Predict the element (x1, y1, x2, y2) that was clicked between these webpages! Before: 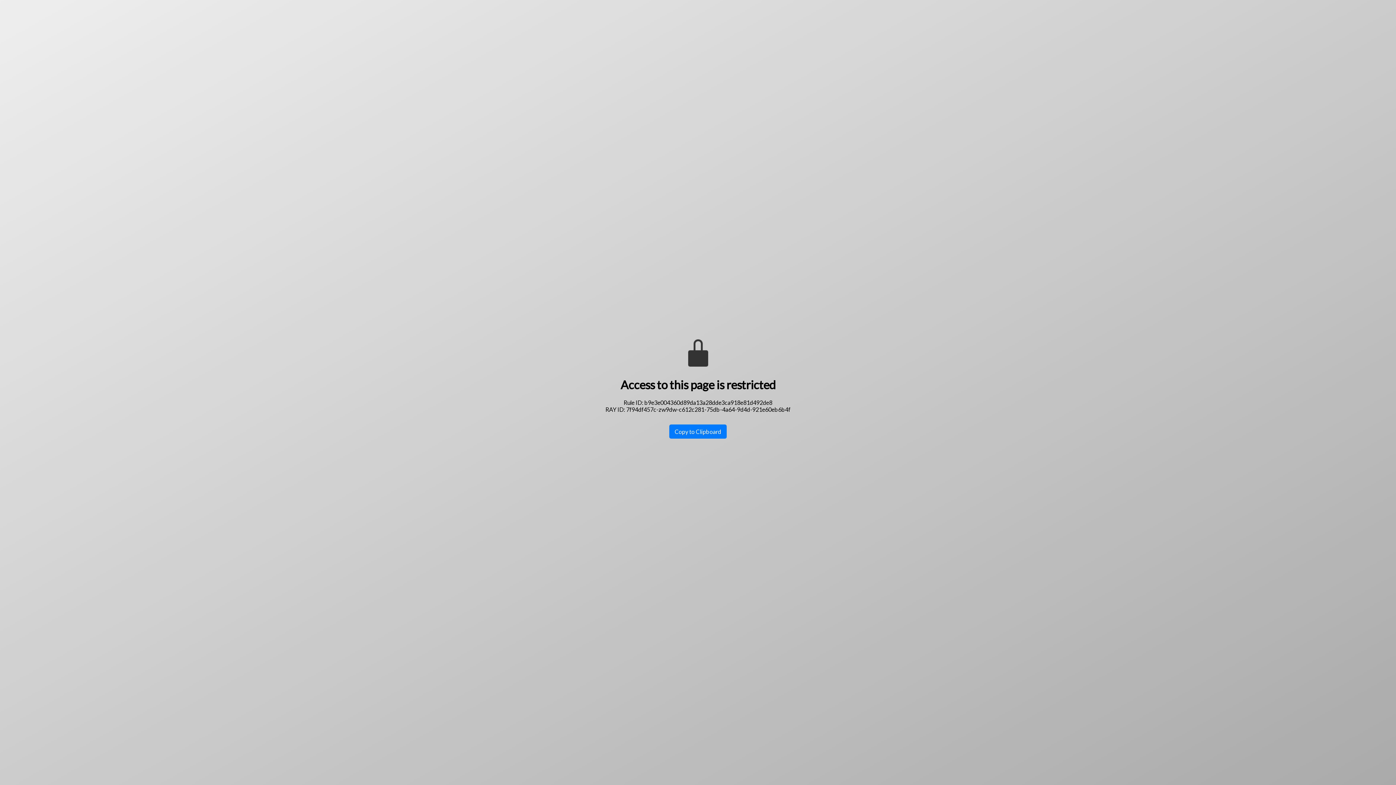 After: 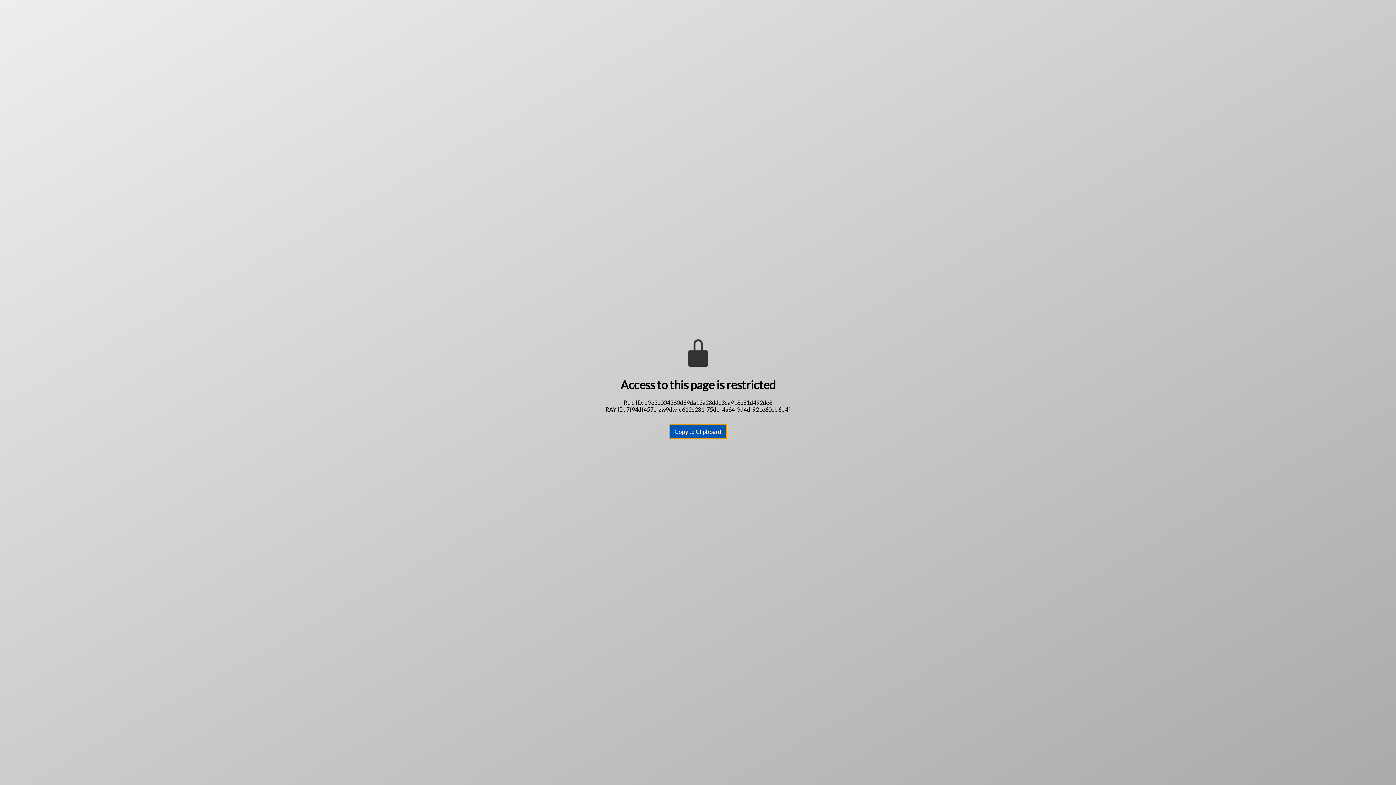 Action: bbox: (669, 424, 726, 438) label: Copy to Clipboard